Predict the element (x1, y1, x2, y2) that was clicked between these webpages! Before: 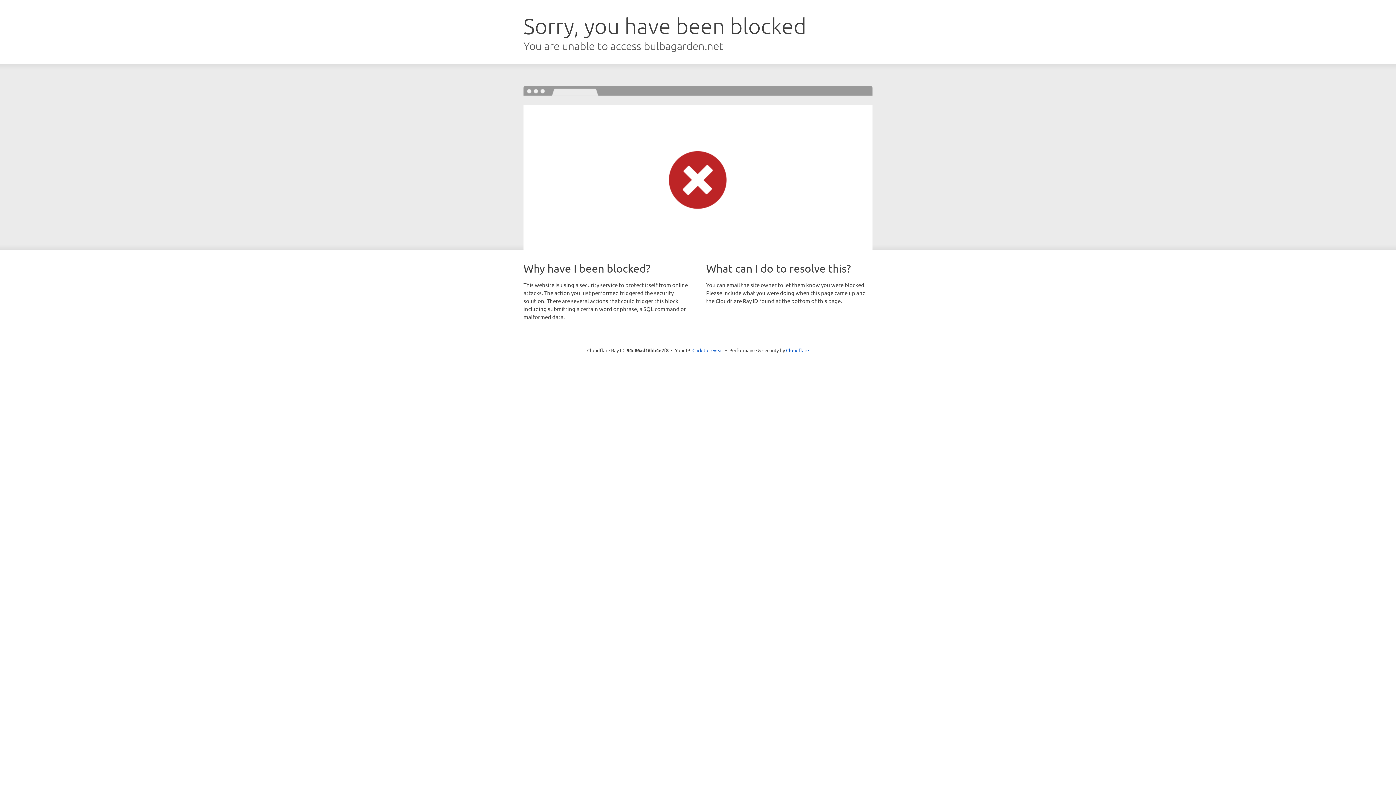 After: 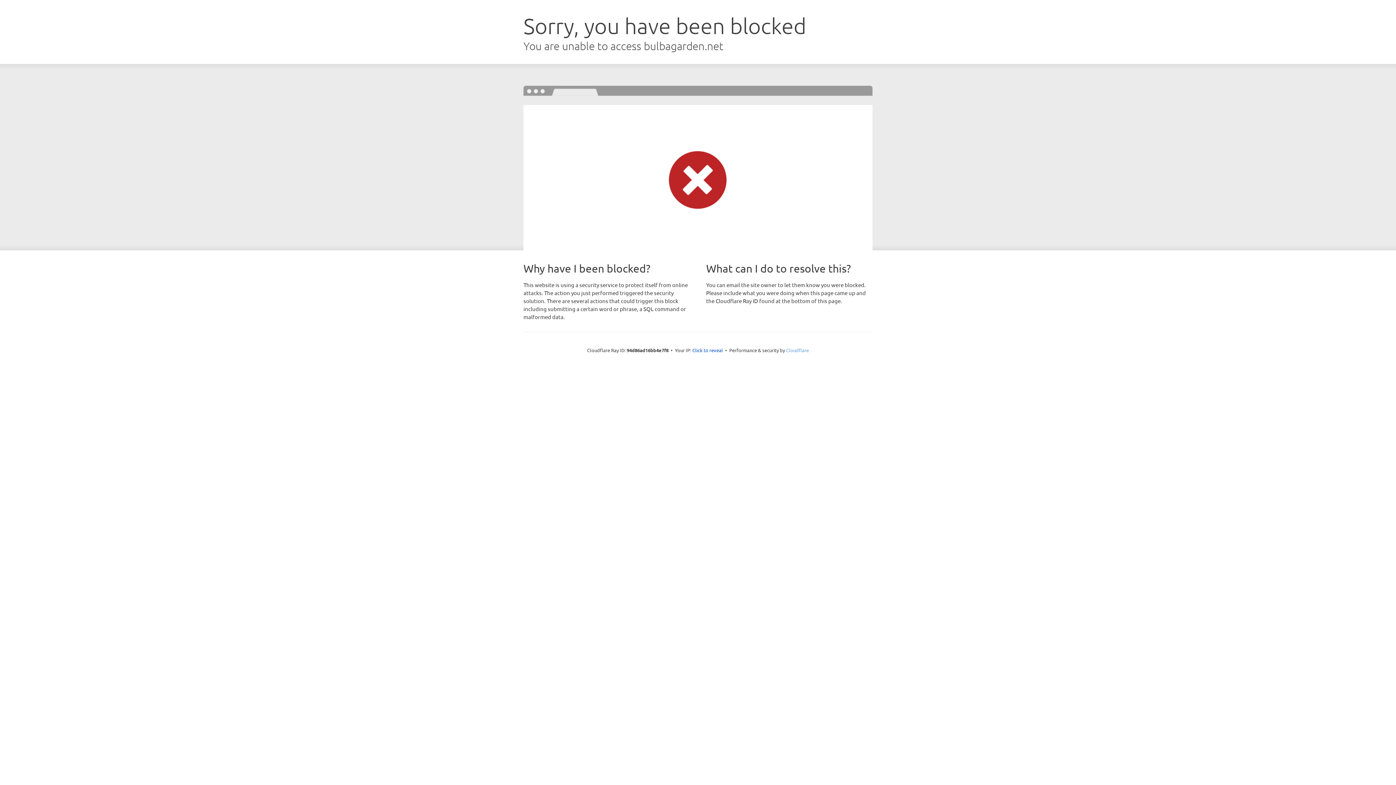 Action: label: Cloudflare bbox: (786, 347, 809, 353)